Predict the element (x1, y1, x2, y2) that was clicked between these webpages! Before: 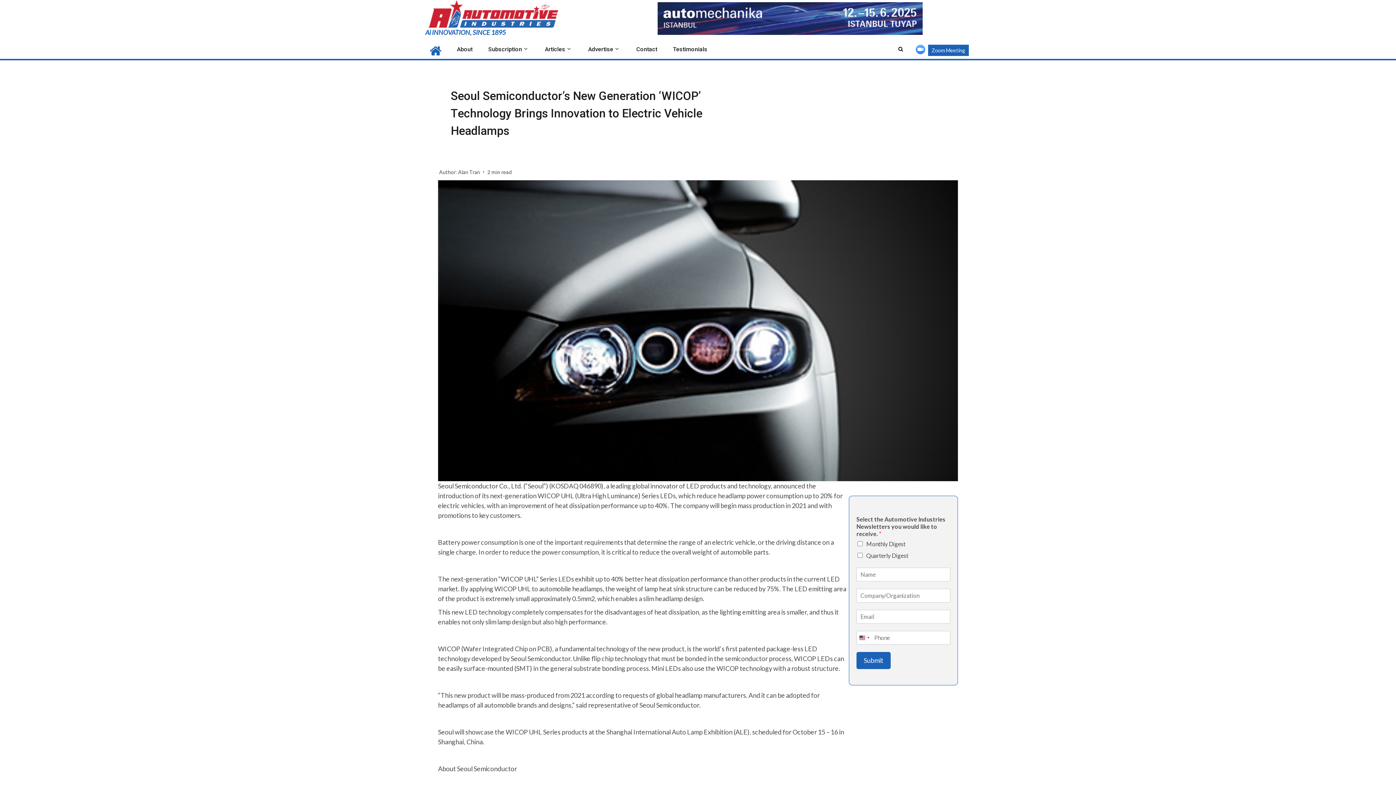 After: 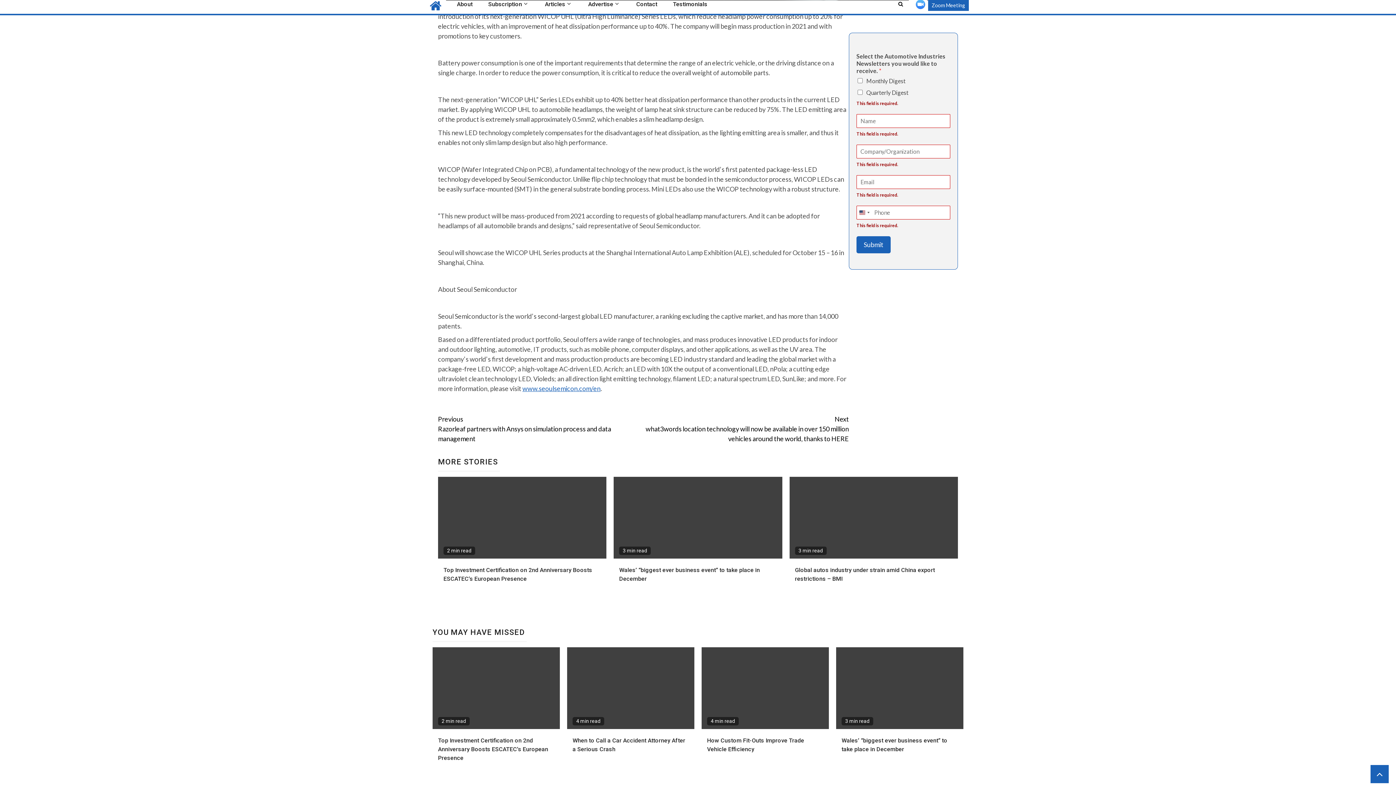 Action: label: Submit bbox: (856, 652, 890, 669)